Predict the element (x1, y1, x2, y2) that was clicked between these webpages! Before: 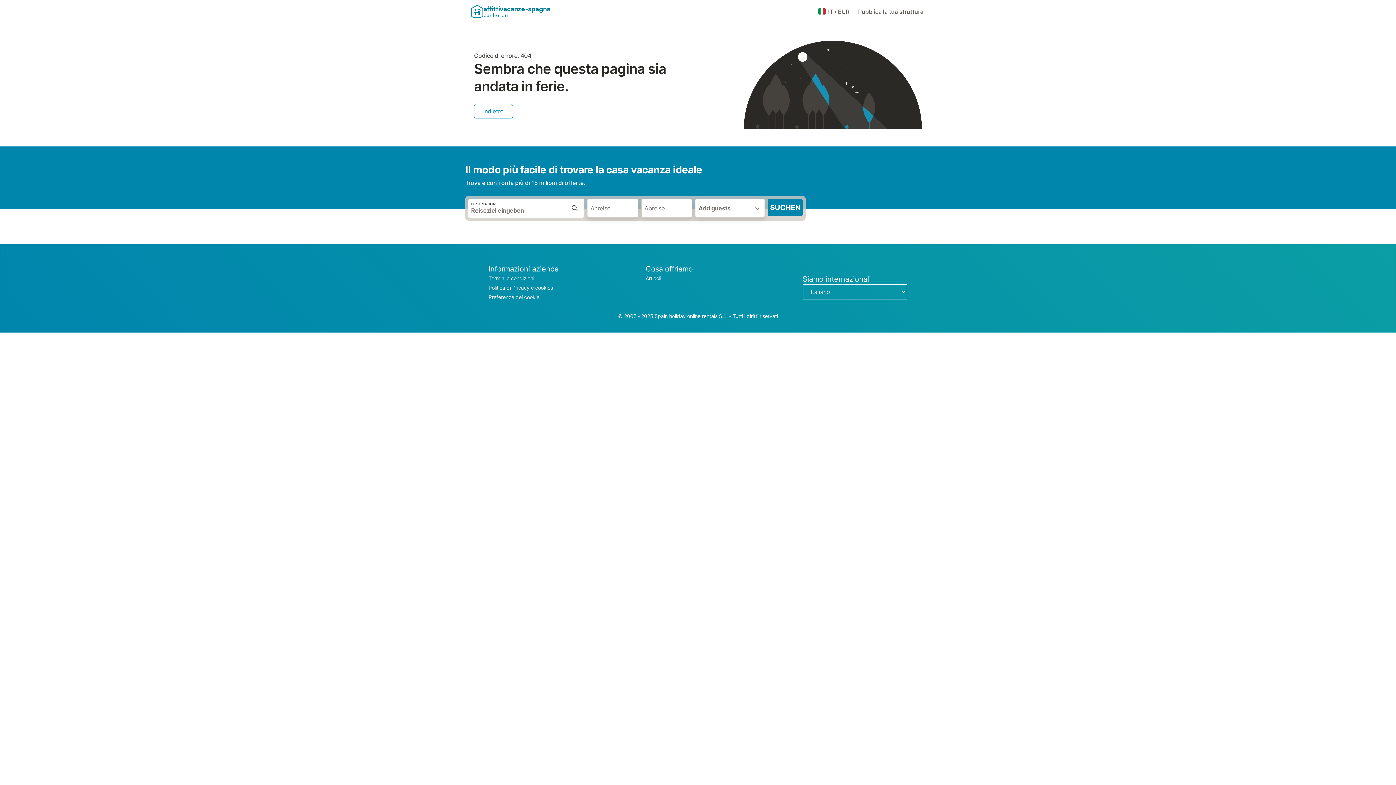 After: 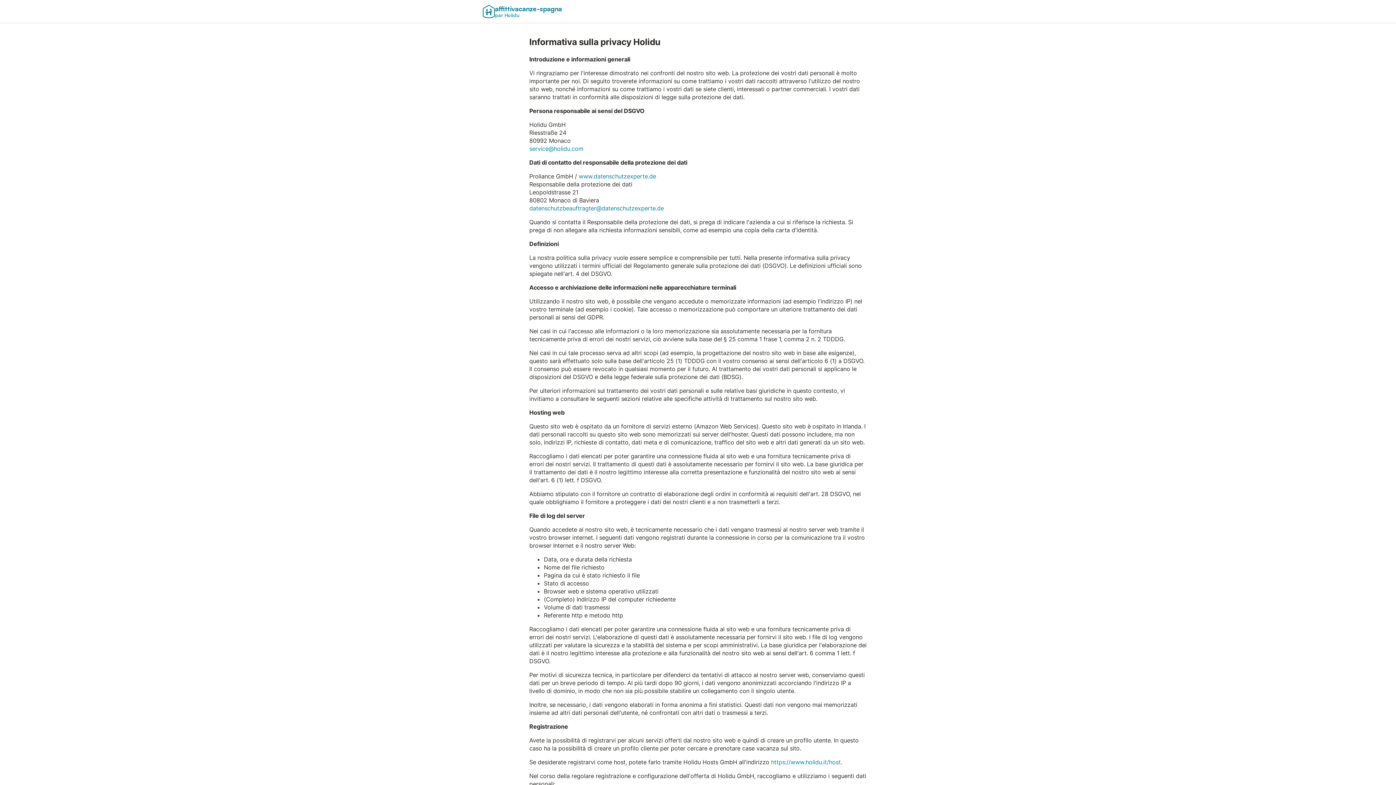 Action: bbox: (488, 284, 553, 290) label: Politica di Privacy e cookies